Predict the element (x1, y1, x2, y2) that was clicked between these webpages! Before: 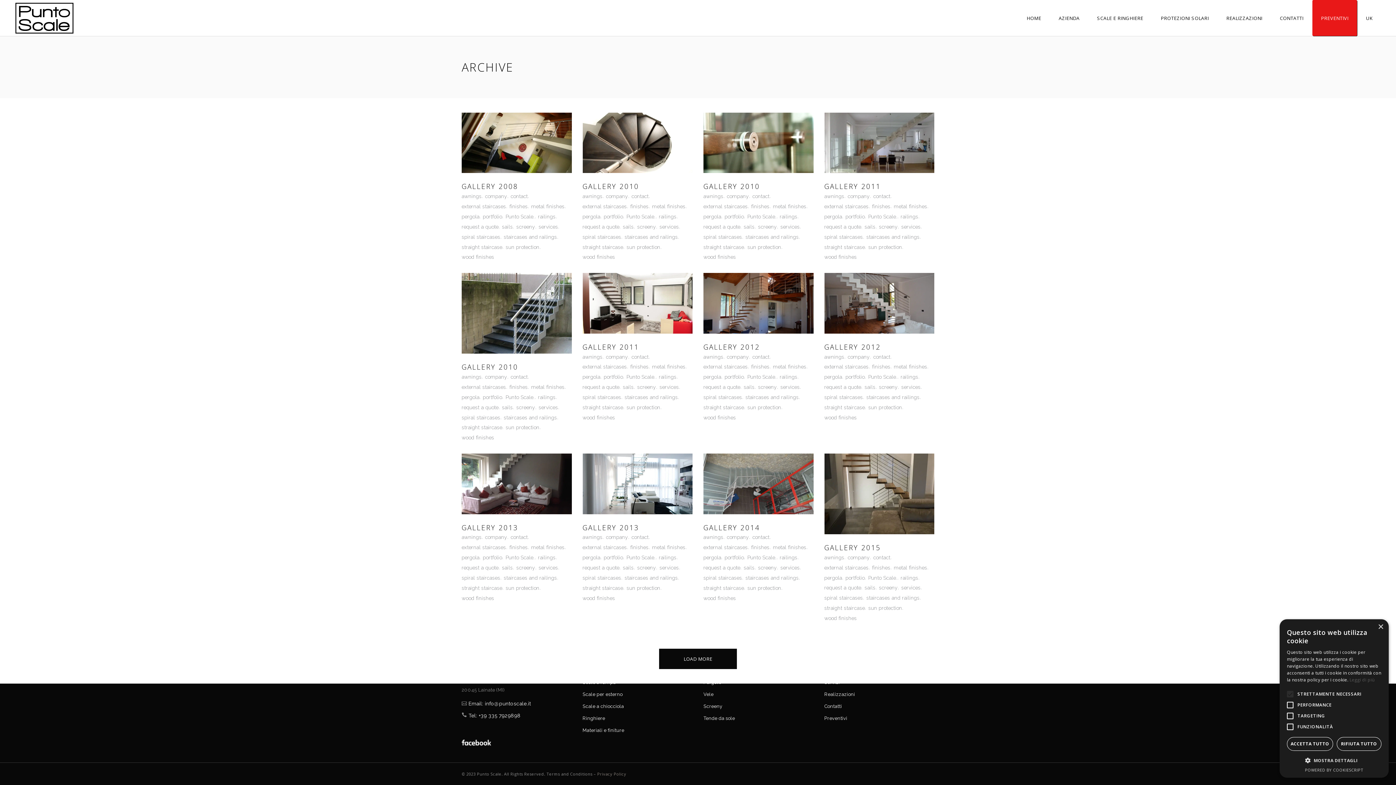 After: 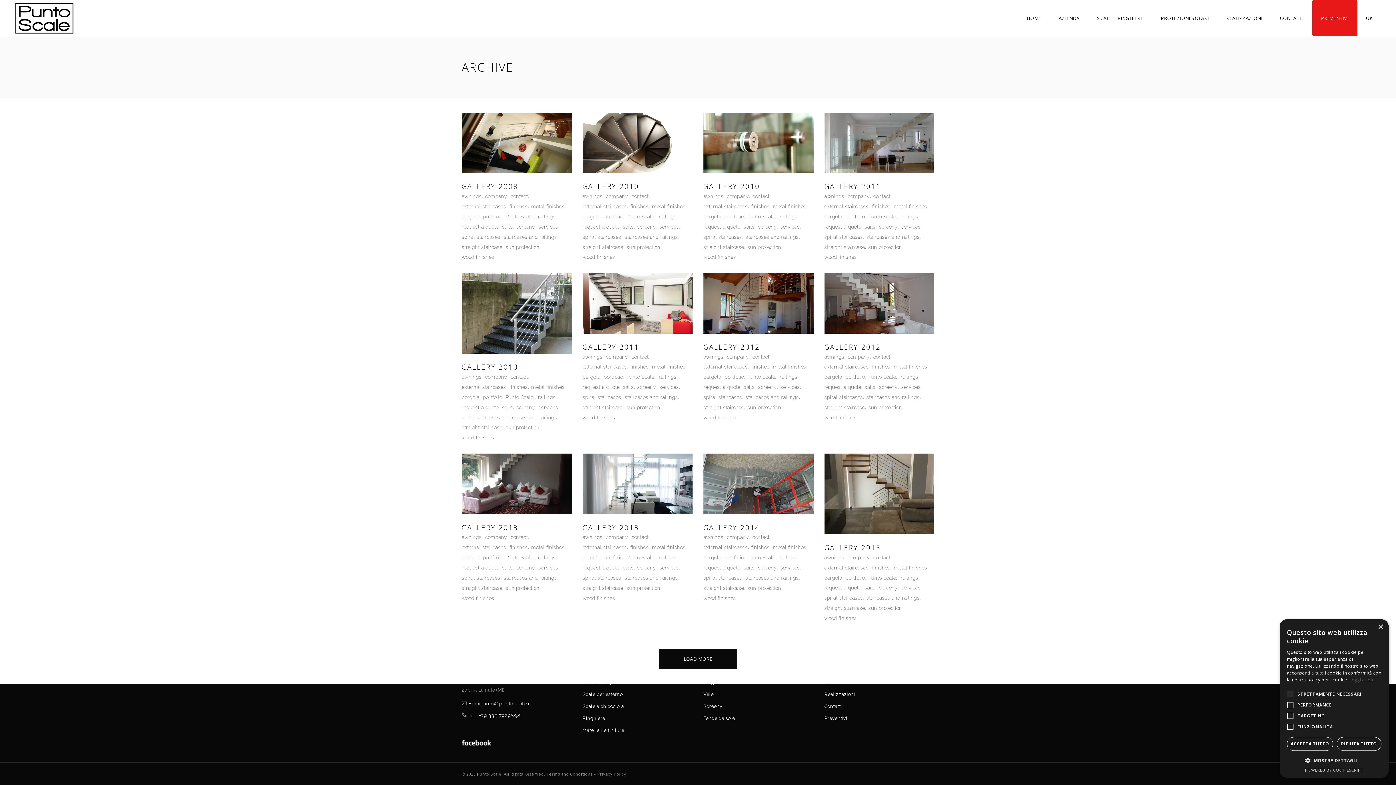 Action: label: contact bbox: (873, 553, 890, 562)